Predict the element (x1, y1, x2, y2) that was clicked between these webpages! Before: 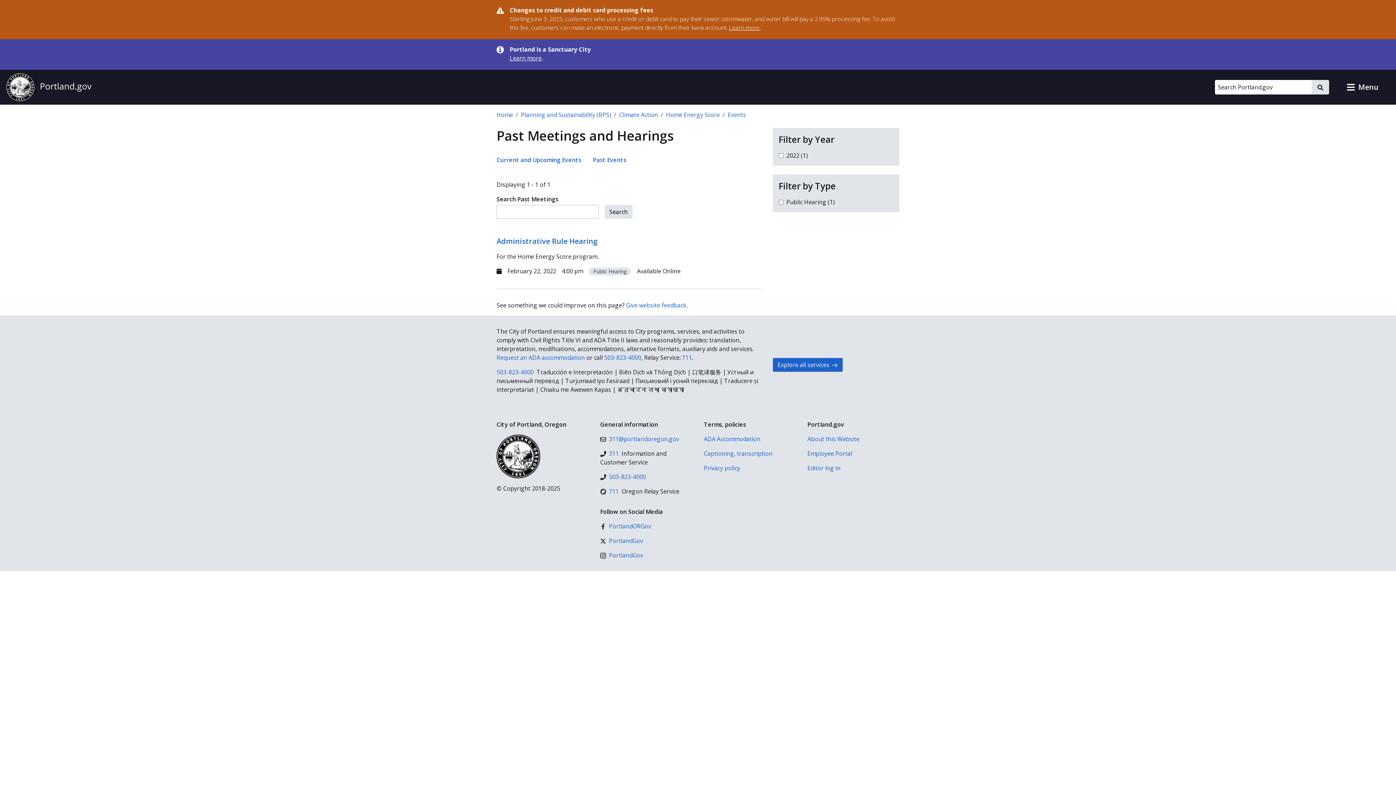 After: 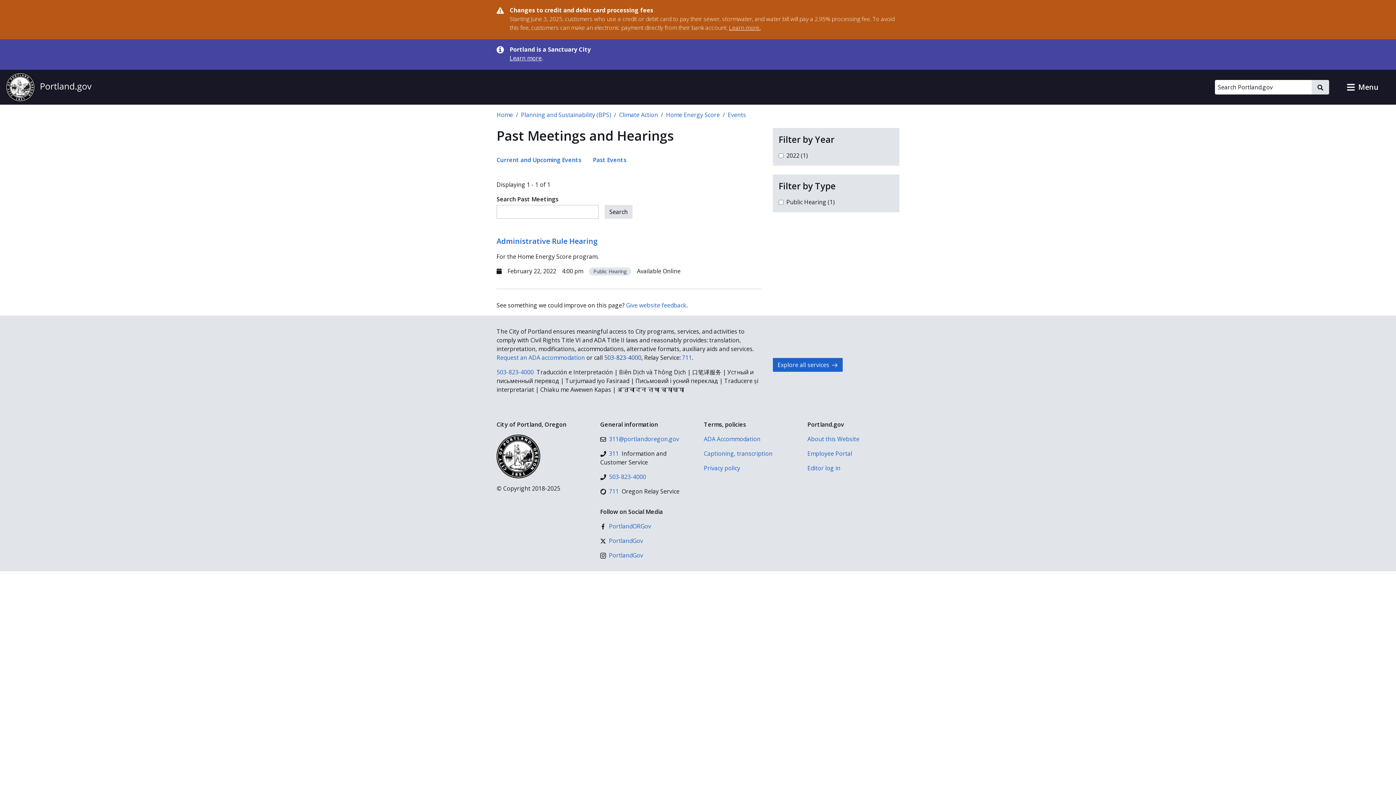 Action: bbox: (604, 353, 641, 361) label: 503-823-4000